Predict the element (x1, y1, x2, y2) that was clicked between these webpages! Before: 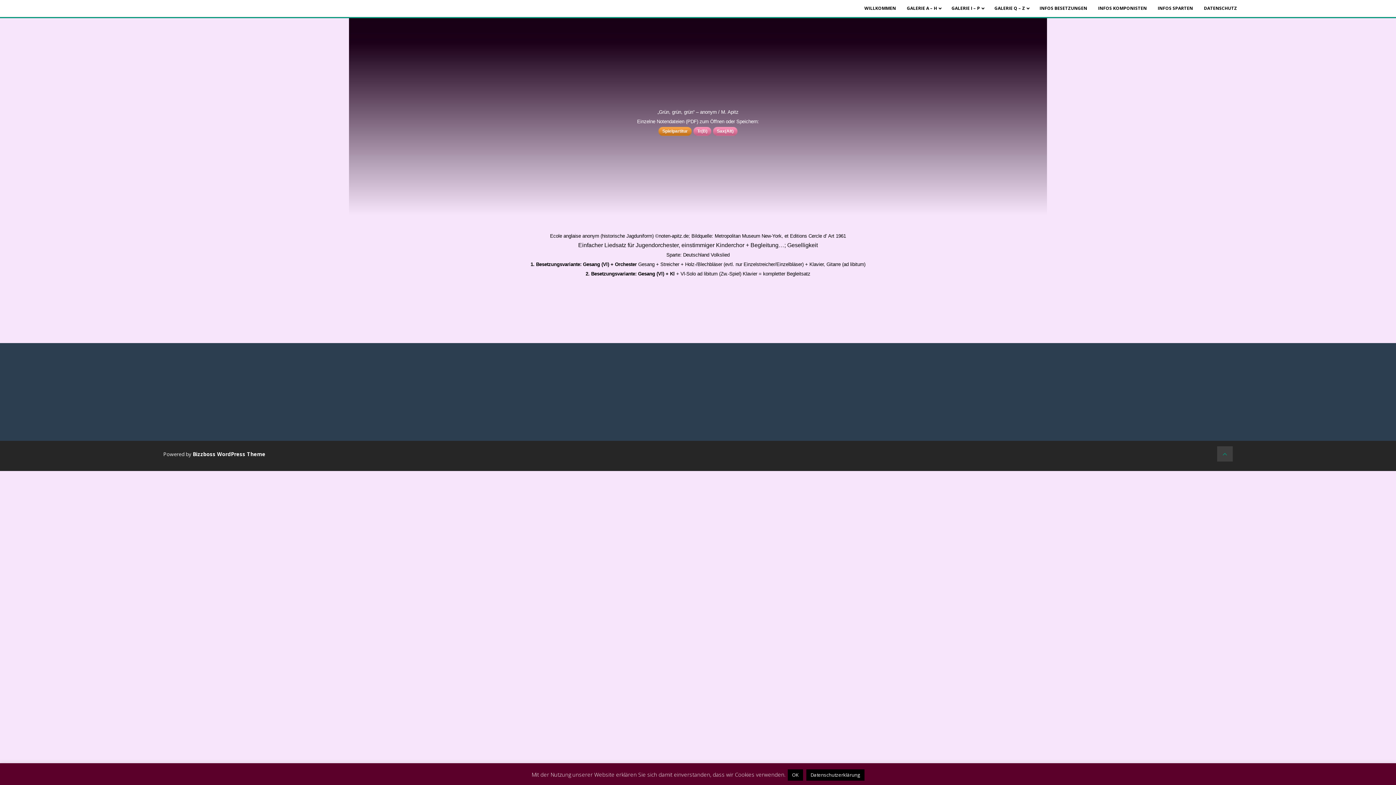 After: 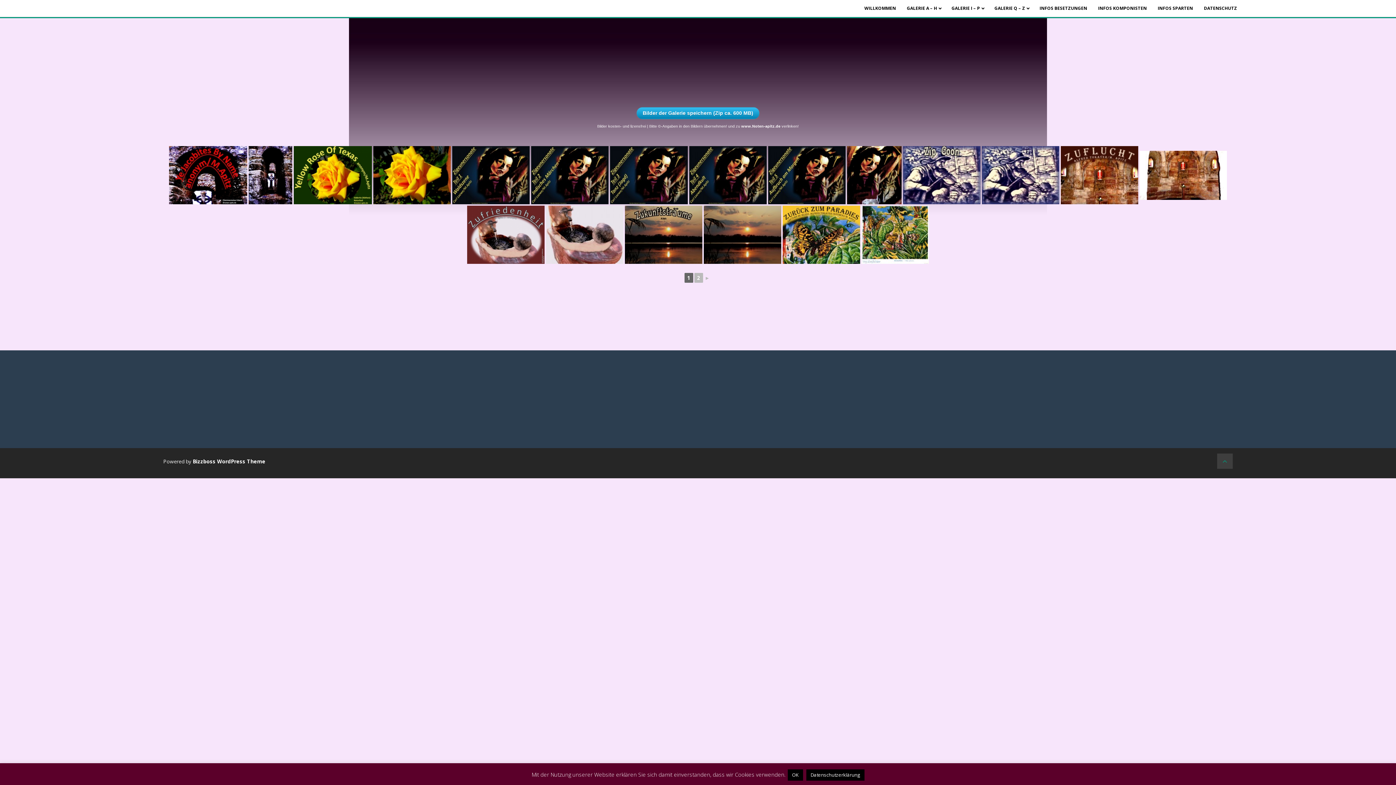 Action: bbox: (1013, 16, 1019, 17) label: GALERIE TITEL XYZ